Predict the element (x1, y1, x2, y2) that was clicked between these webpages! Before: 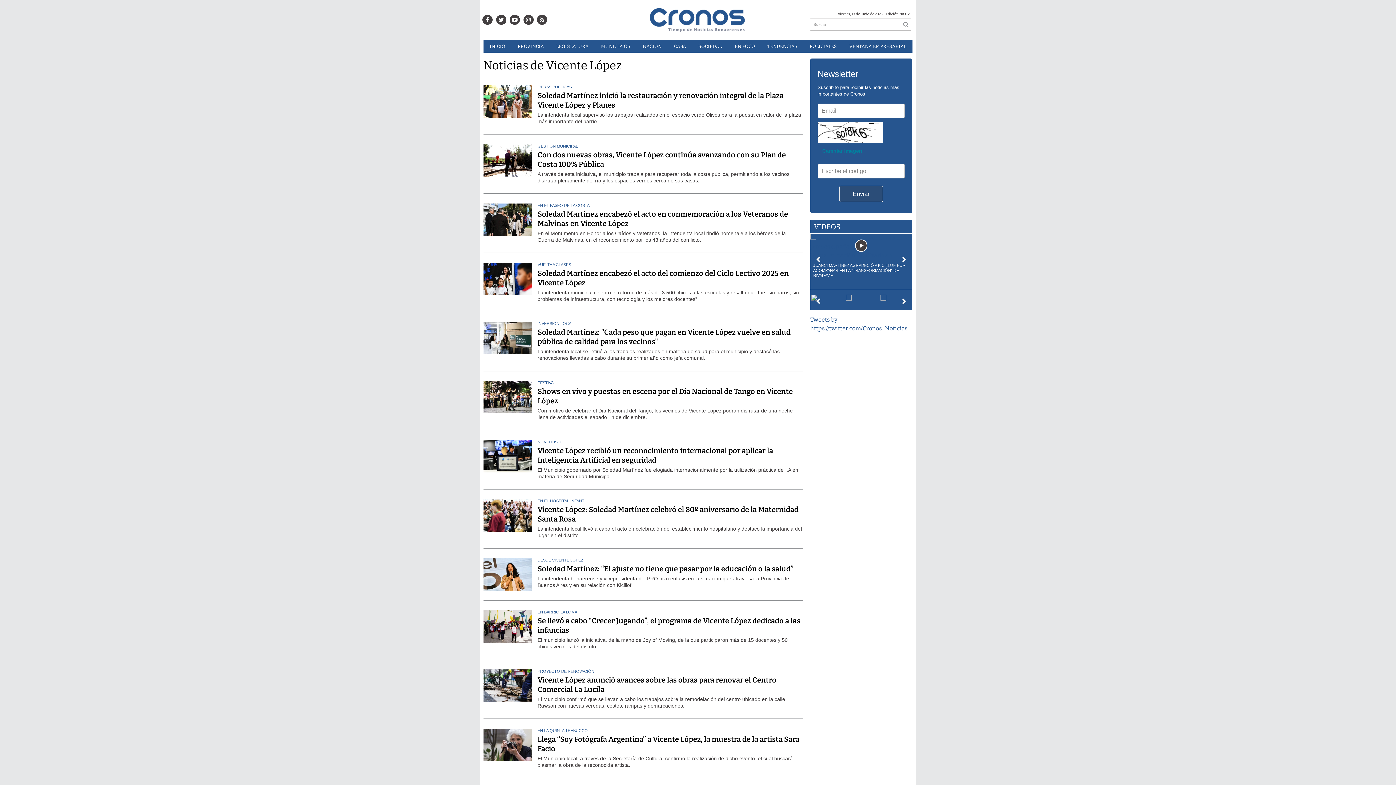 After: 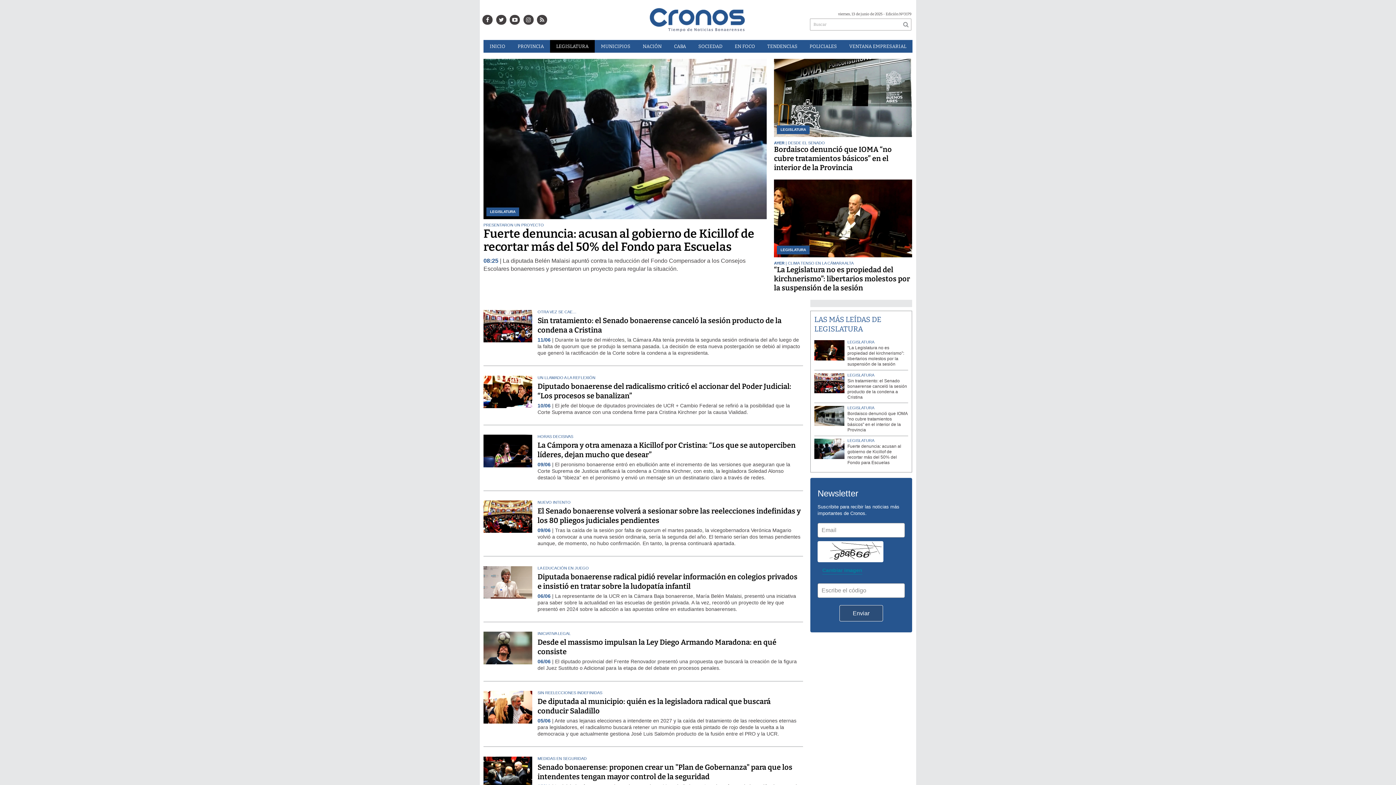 Action: bbox: (550, 40, 594, 52) label: LEGISLATURA